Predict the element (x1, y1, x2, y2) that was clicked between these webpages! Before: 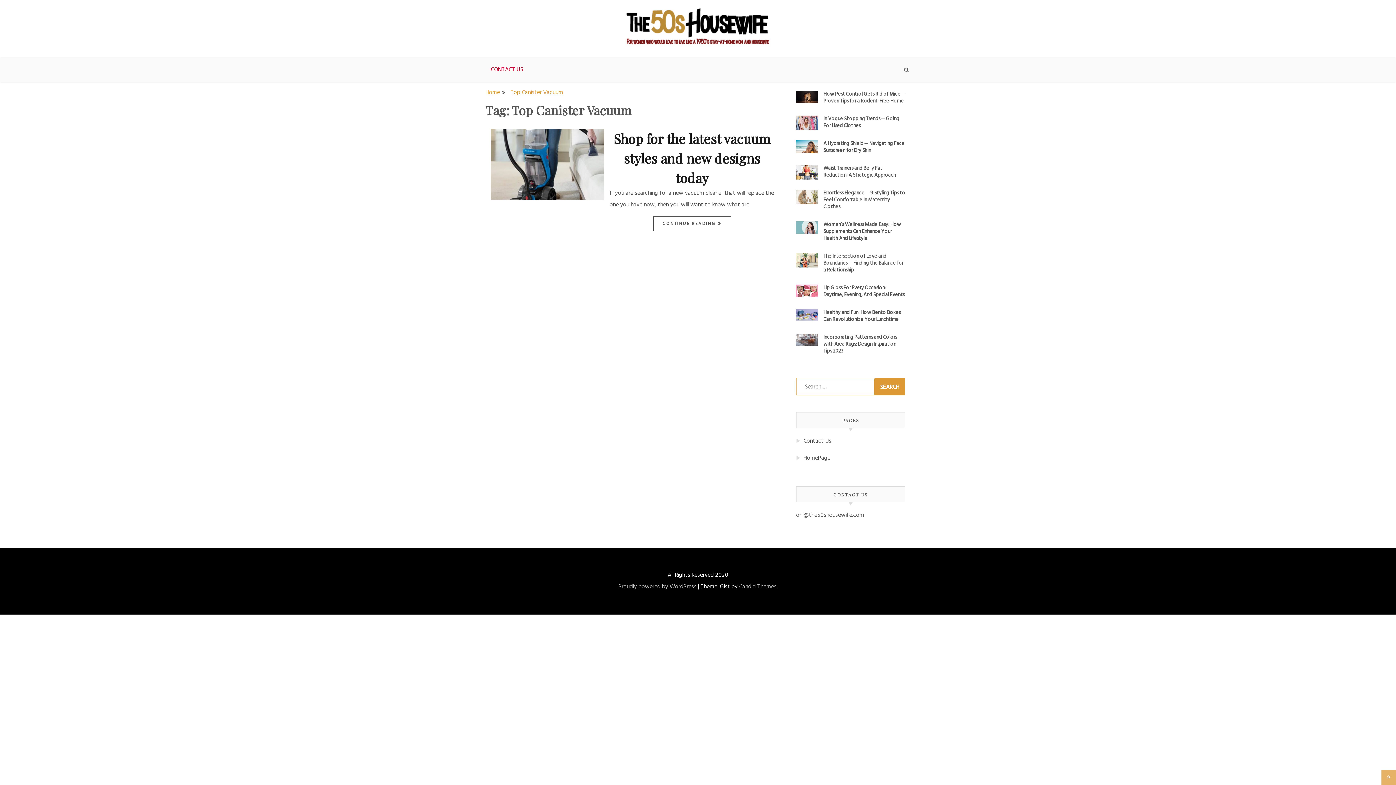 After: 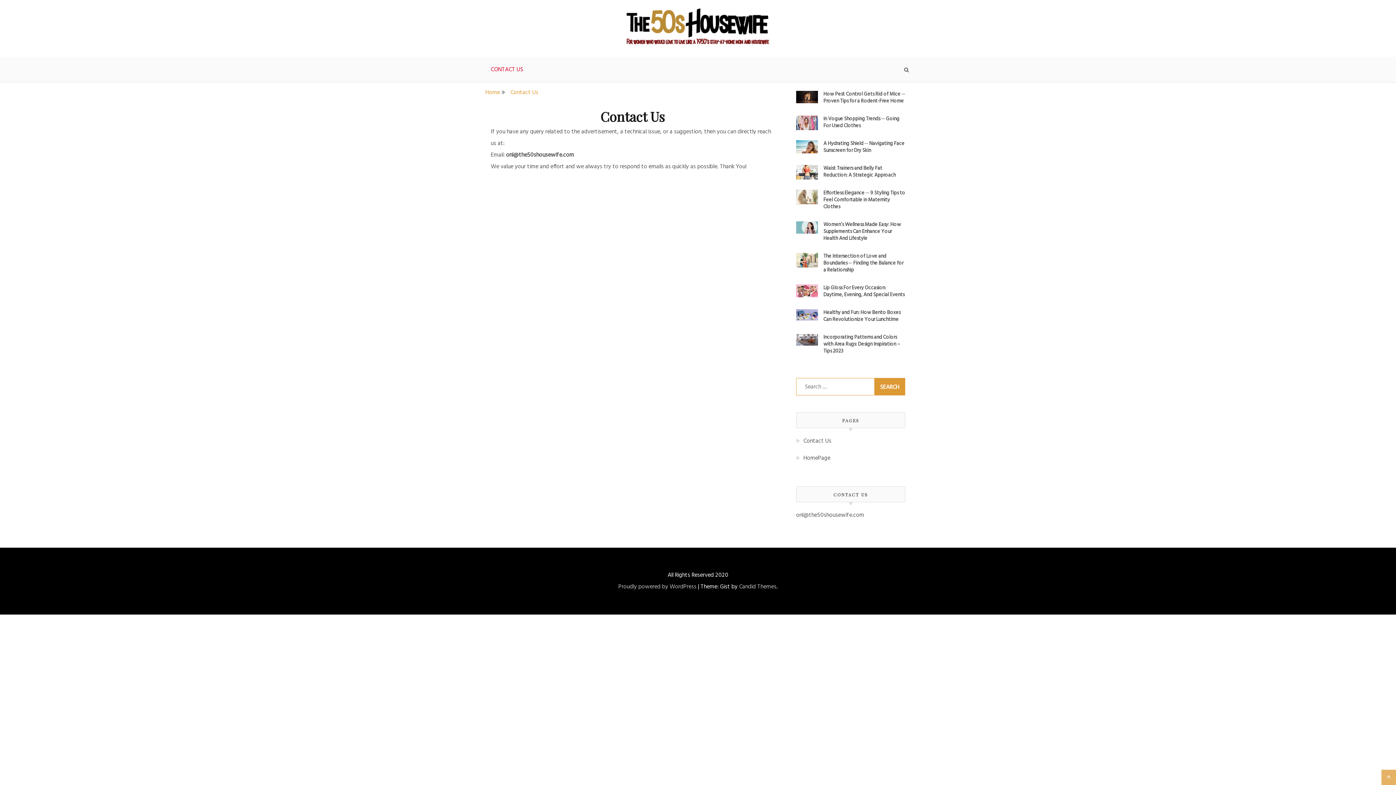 Action: bbox: (803, 436, 831, 446) label: Contact Us